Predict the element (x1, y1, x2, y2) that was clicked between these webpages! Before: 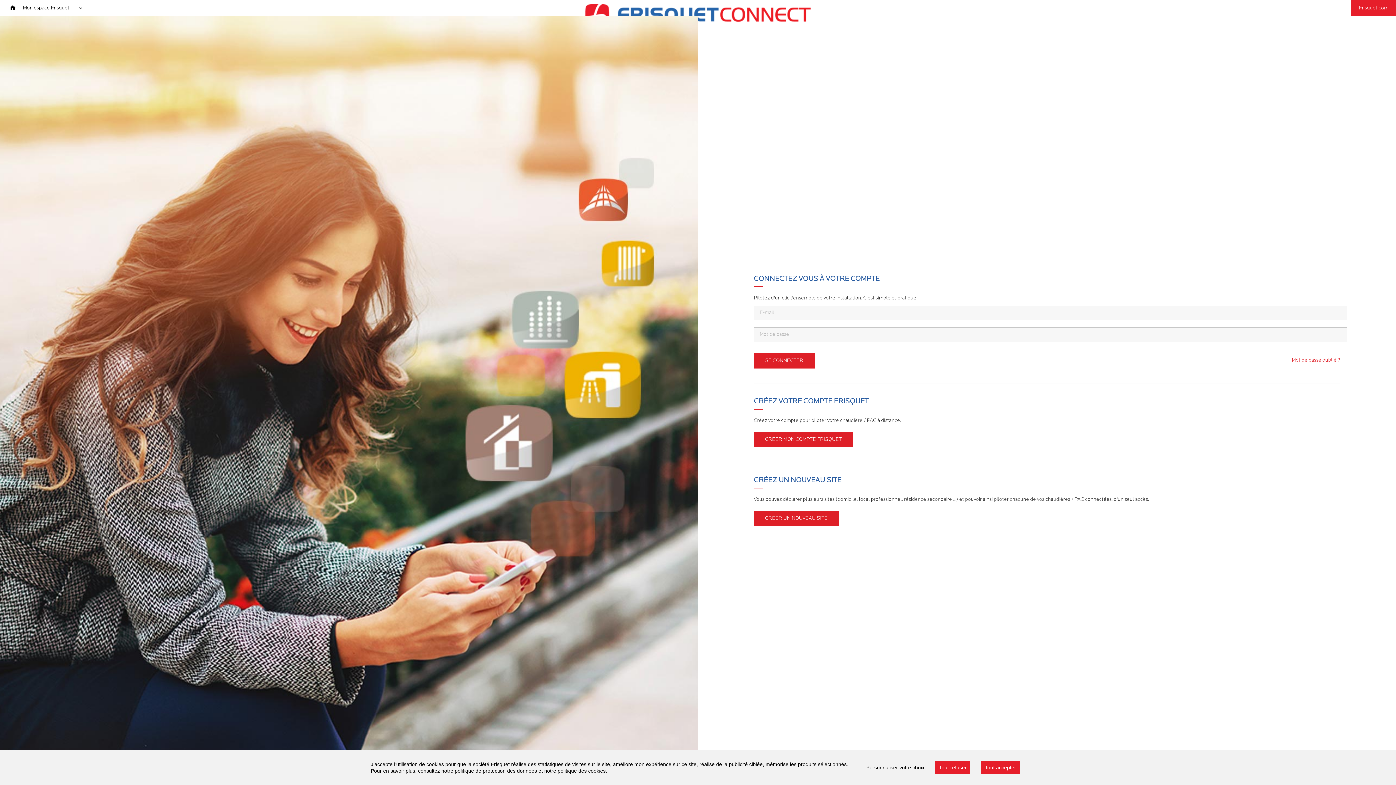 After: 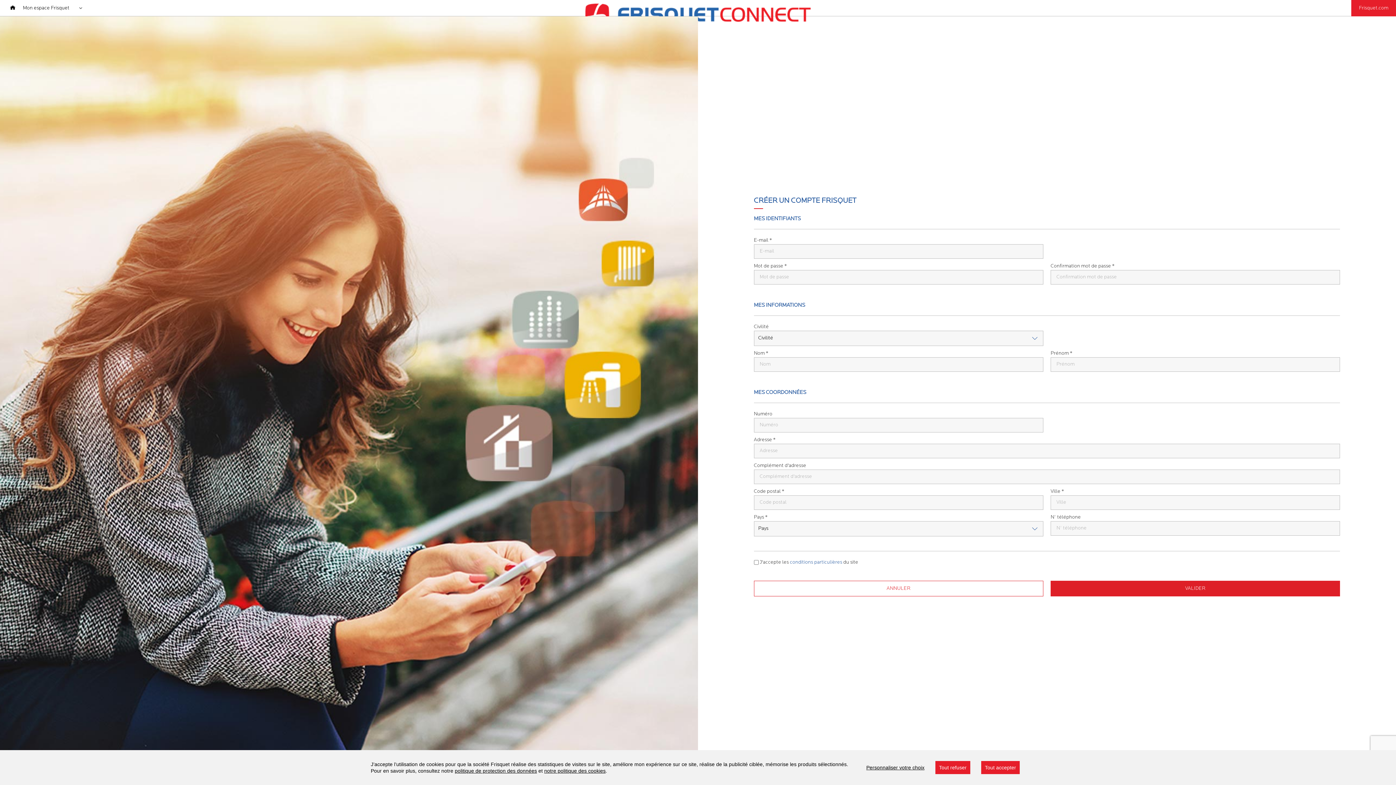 Action: bbox: (754, 431, 853, 447) label: CRÉER MON COMPTE FRISQUET